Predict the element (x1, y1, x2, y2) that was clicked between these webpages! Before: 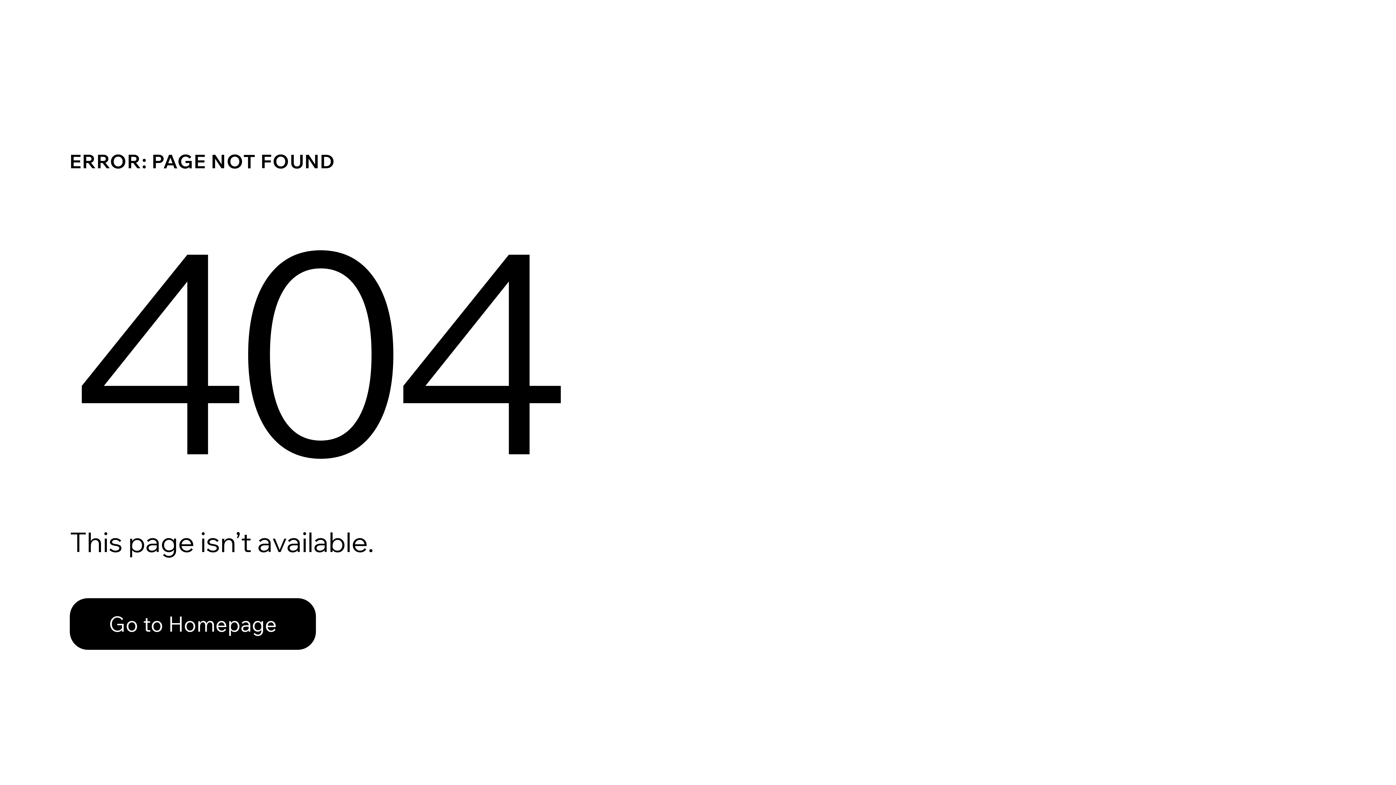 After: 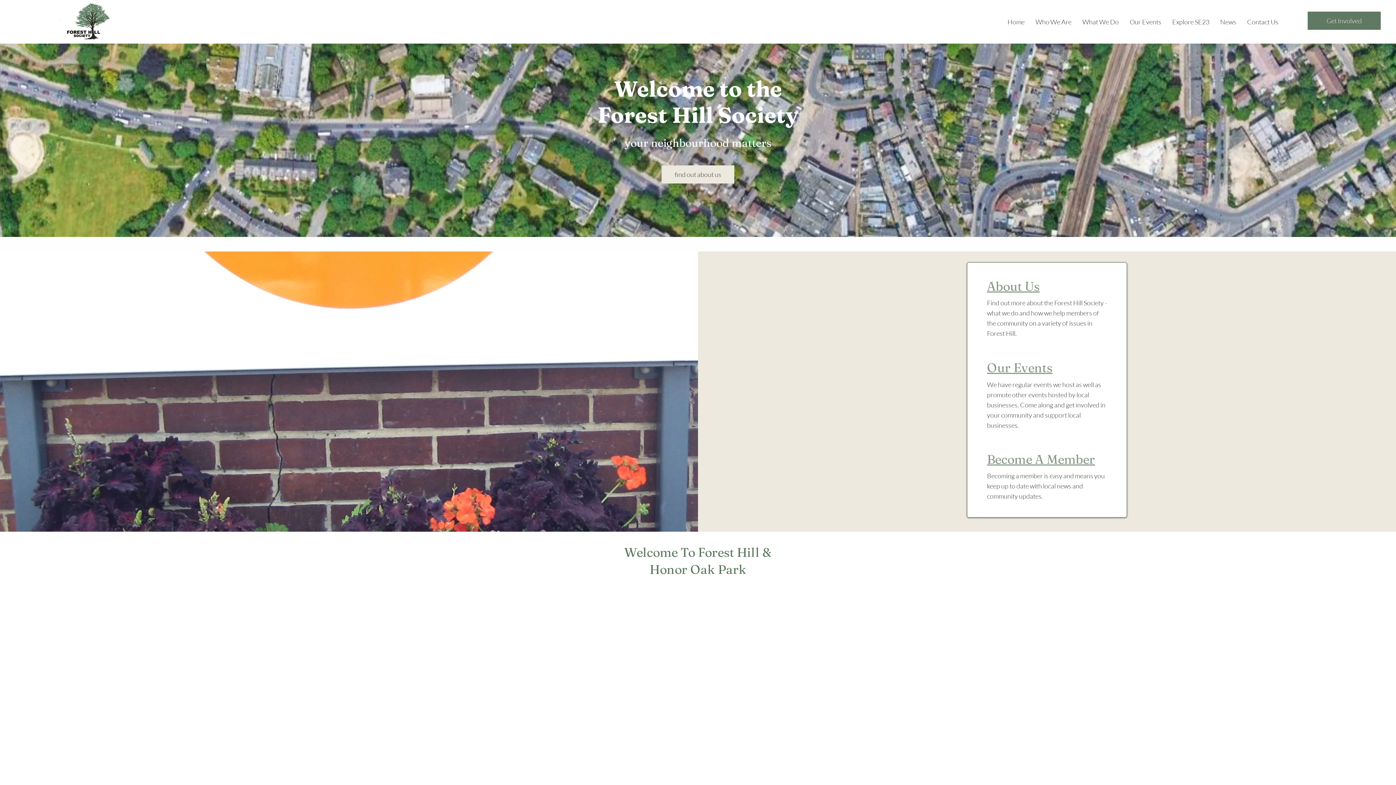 Action: label: Go to Homepage bbox: (69, 582, 768, 659)